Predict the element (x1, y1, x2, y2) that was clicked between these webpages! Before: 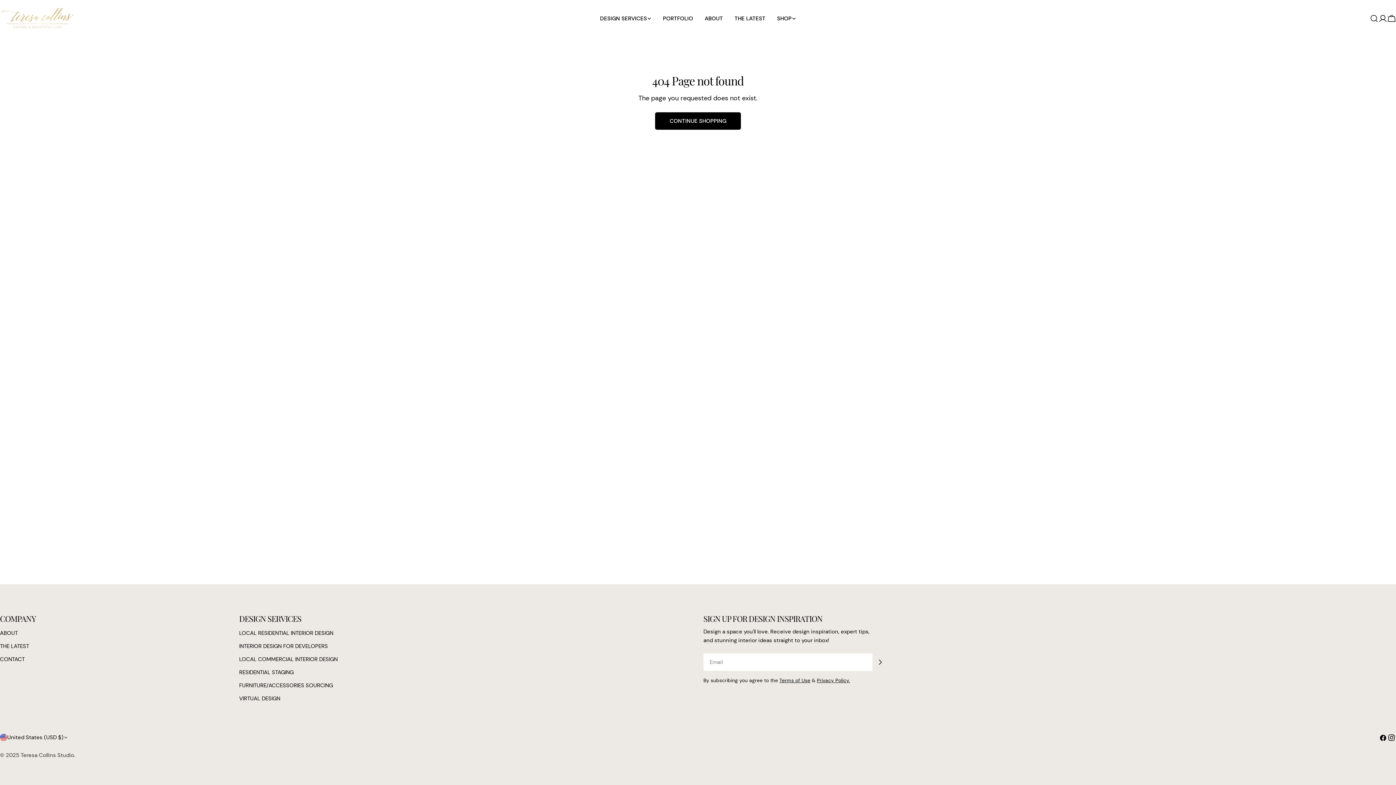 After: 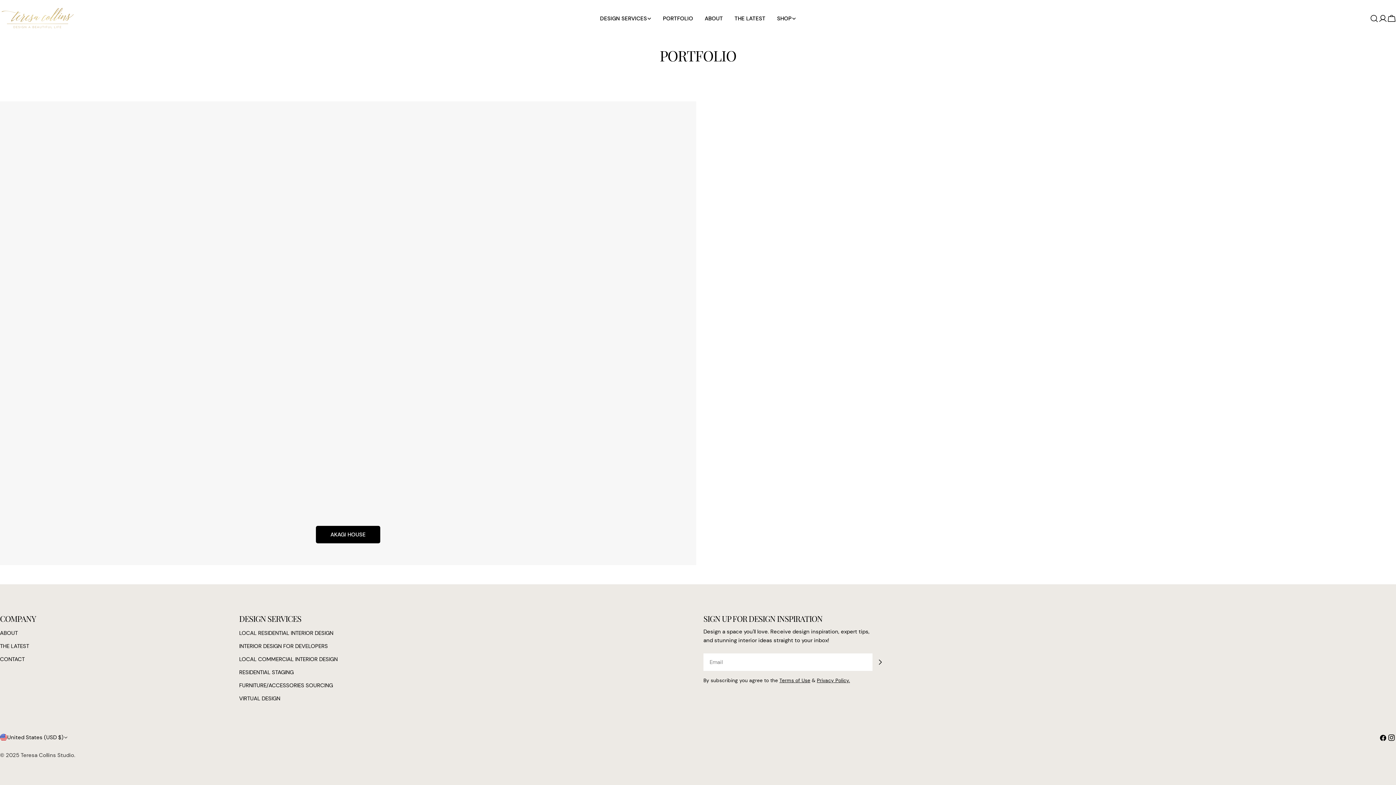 Action: label: PORTFOLIO bbox: (657, 14, 699, 22)